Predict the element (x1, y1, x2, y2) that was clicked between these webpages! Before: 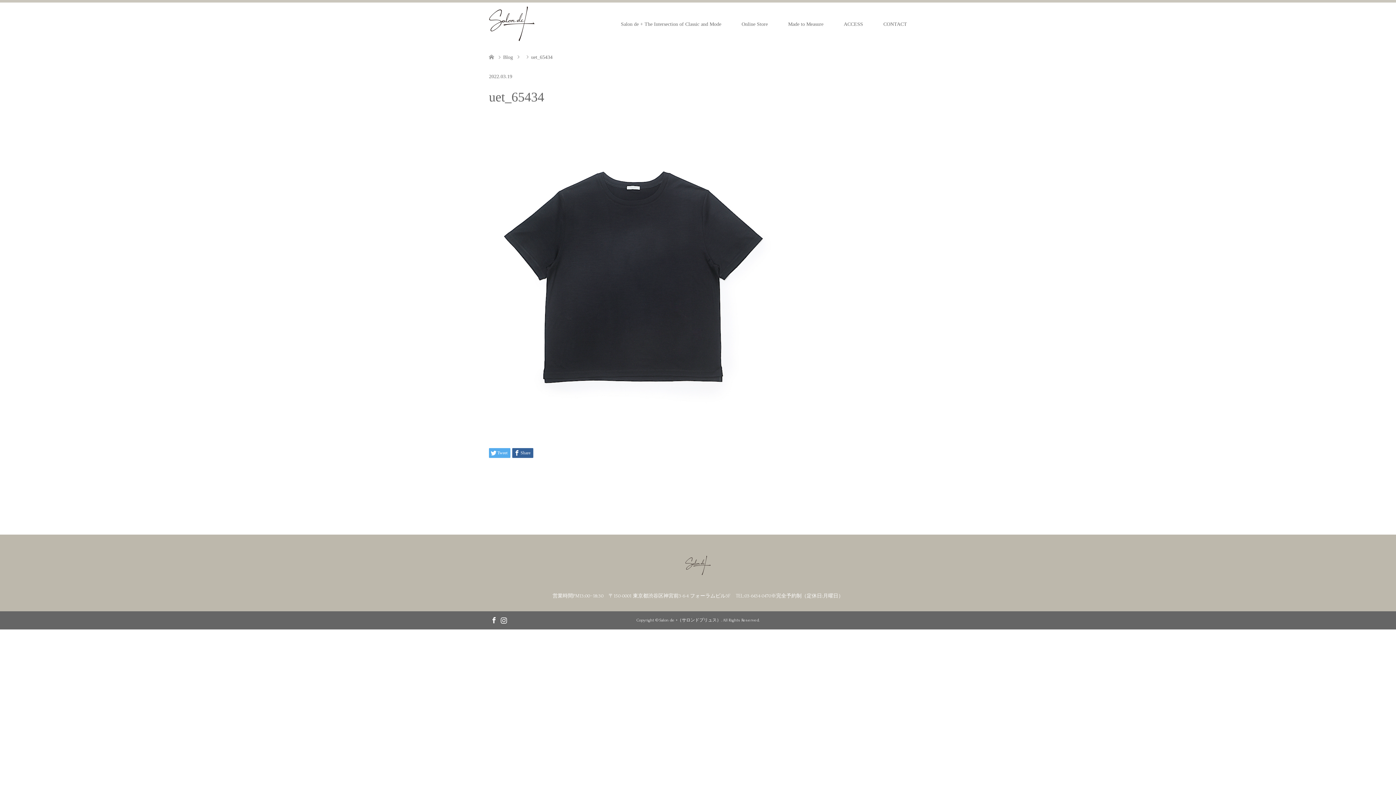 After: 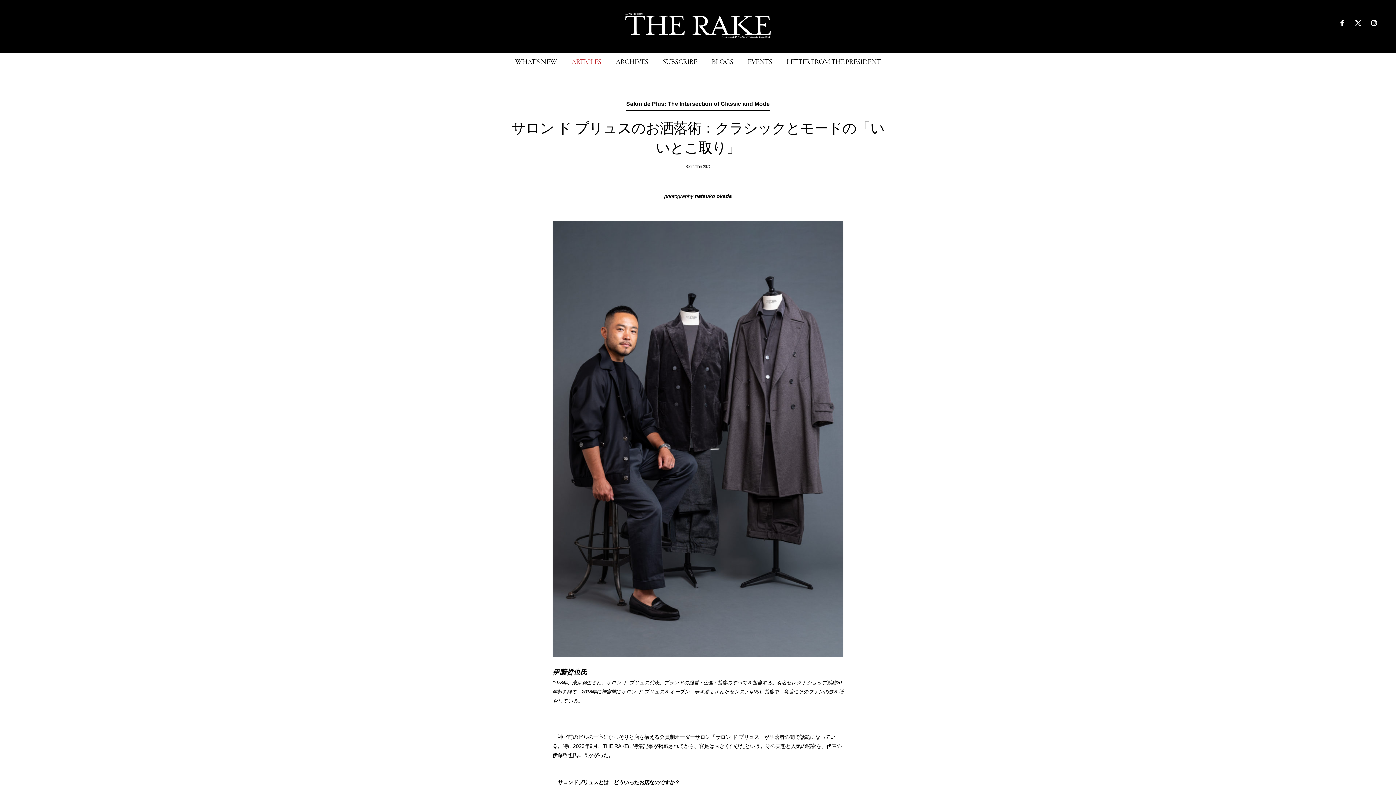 Action: label: Salon de + The Intersection of Classic and Mode bbox: (610, 2, 731, 46)